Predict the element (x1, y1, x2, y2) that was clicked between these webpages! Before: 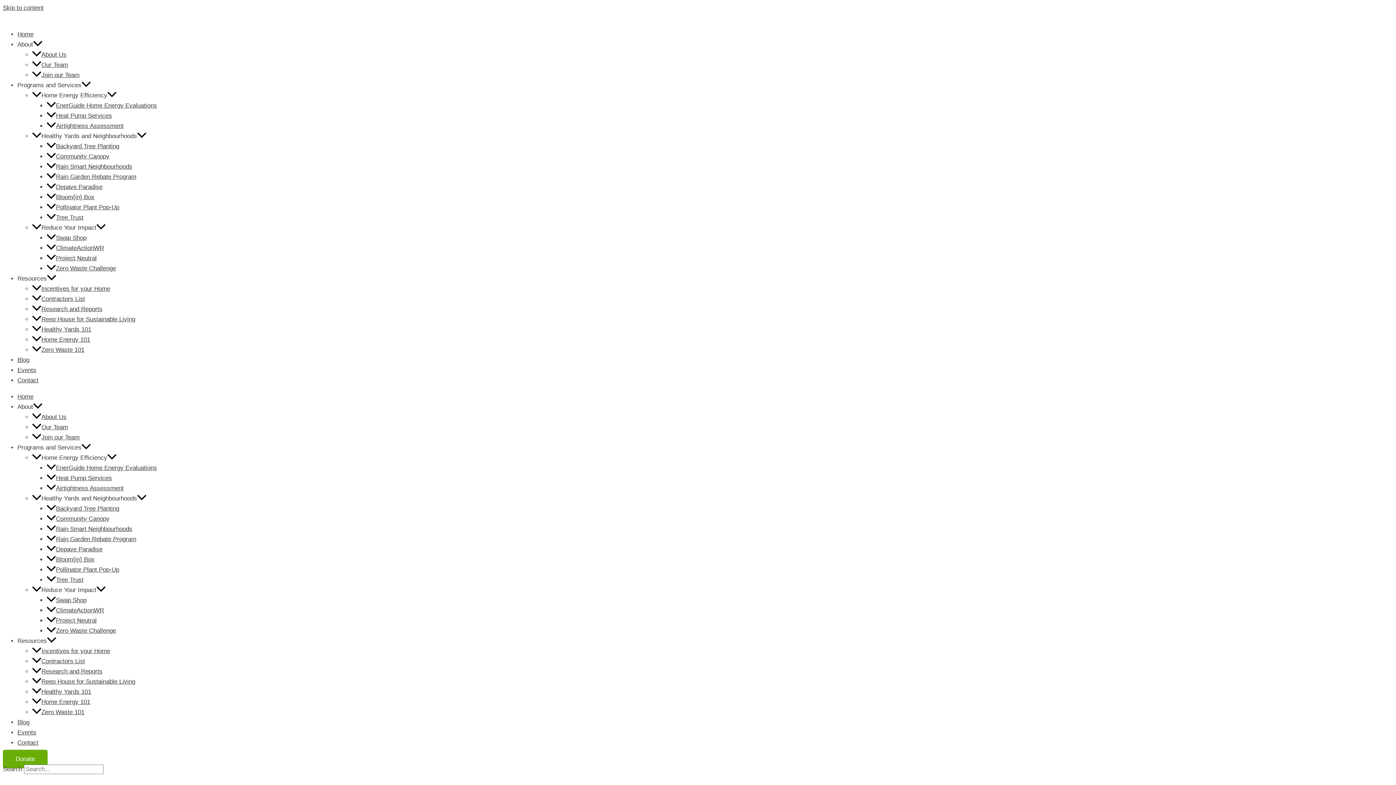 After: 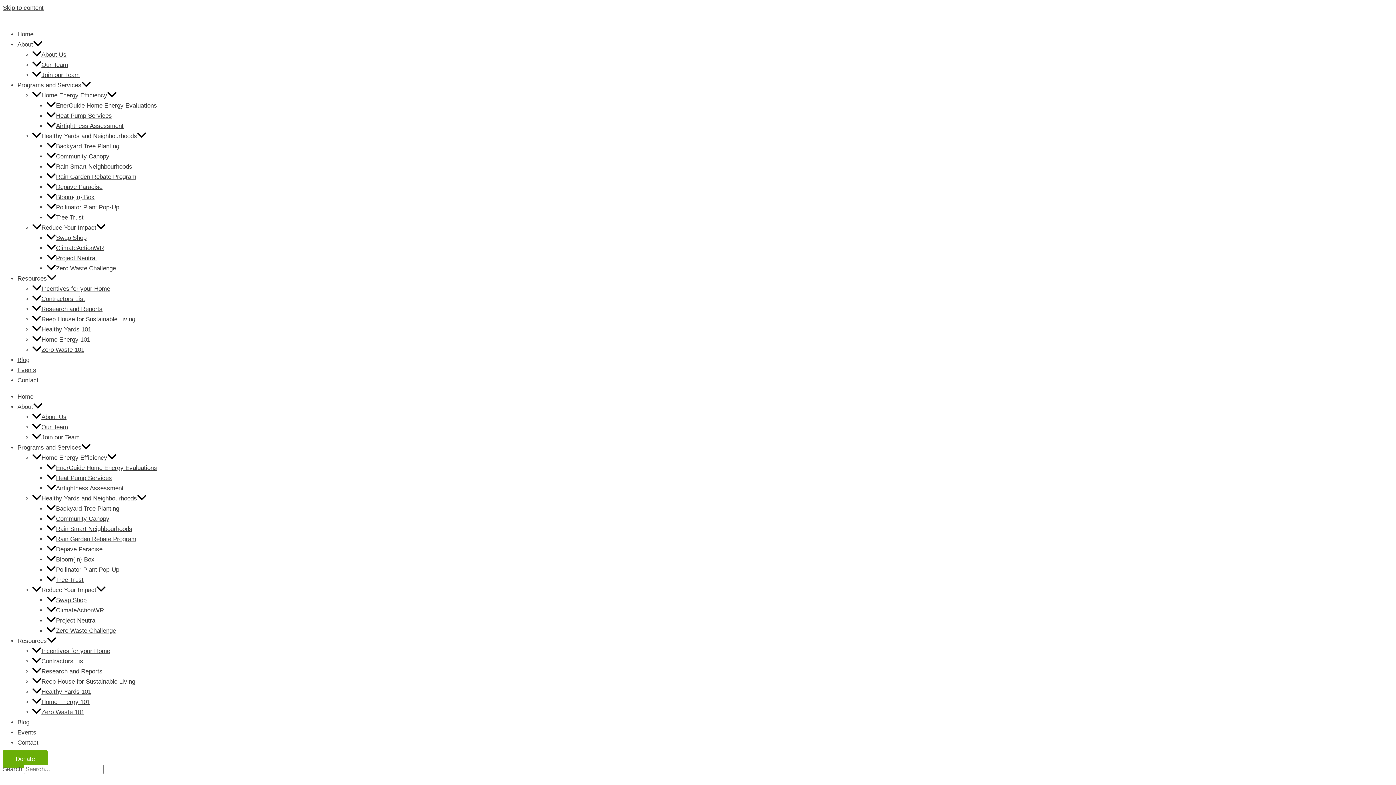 Action: bbox: (46, 122, 123, 129) label: Airtightness Assessment